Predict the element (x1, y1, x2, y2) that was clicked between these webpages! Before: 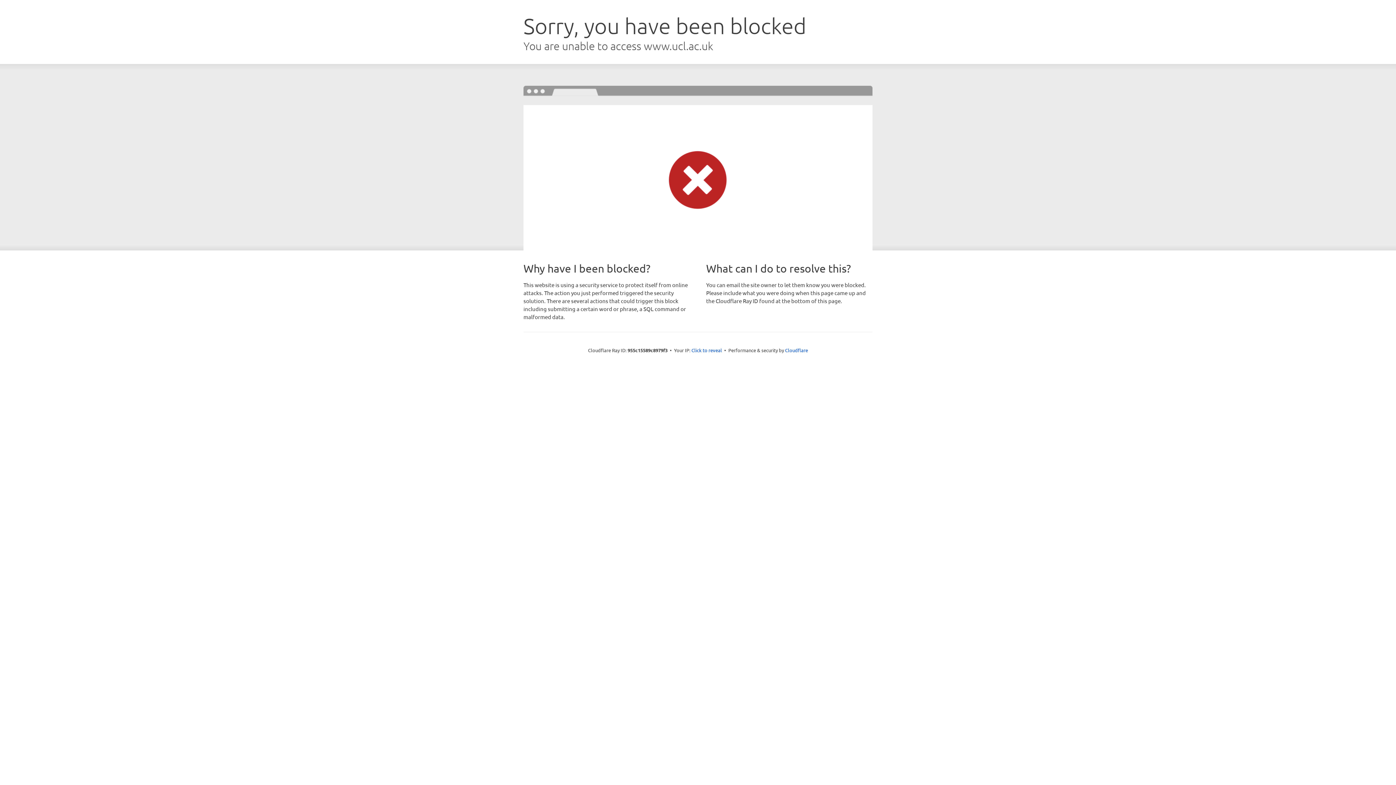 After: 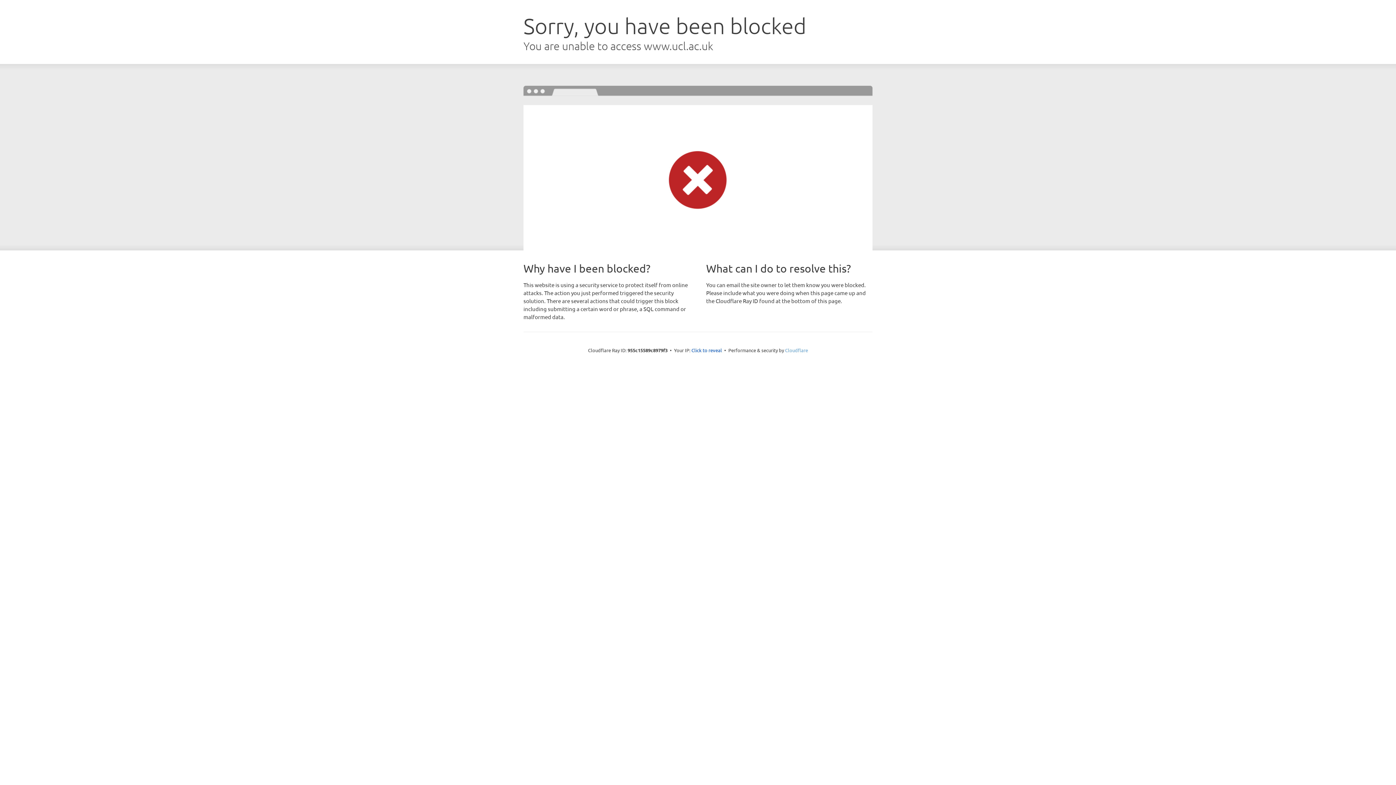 Action: bbox: (785, 347, 808, 353) label: Cloudflare